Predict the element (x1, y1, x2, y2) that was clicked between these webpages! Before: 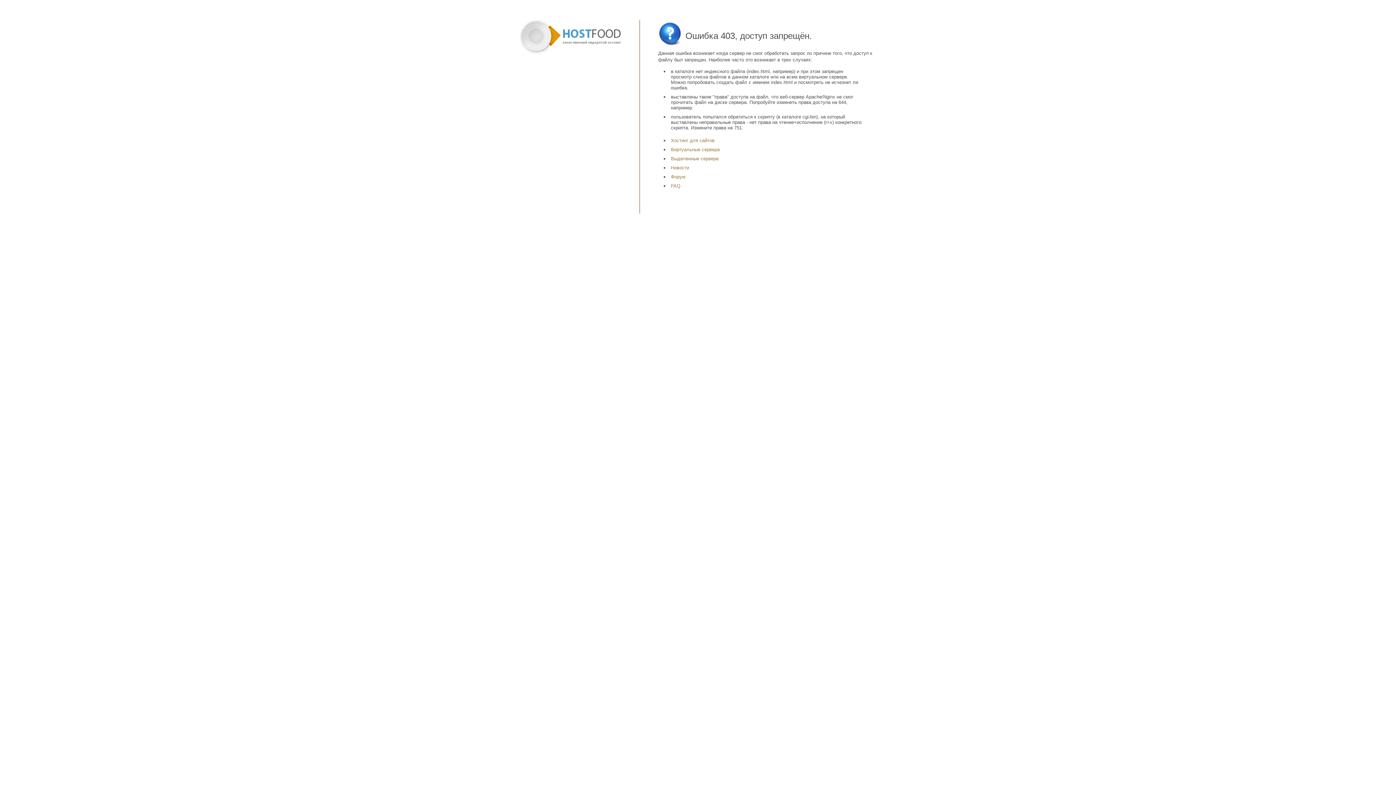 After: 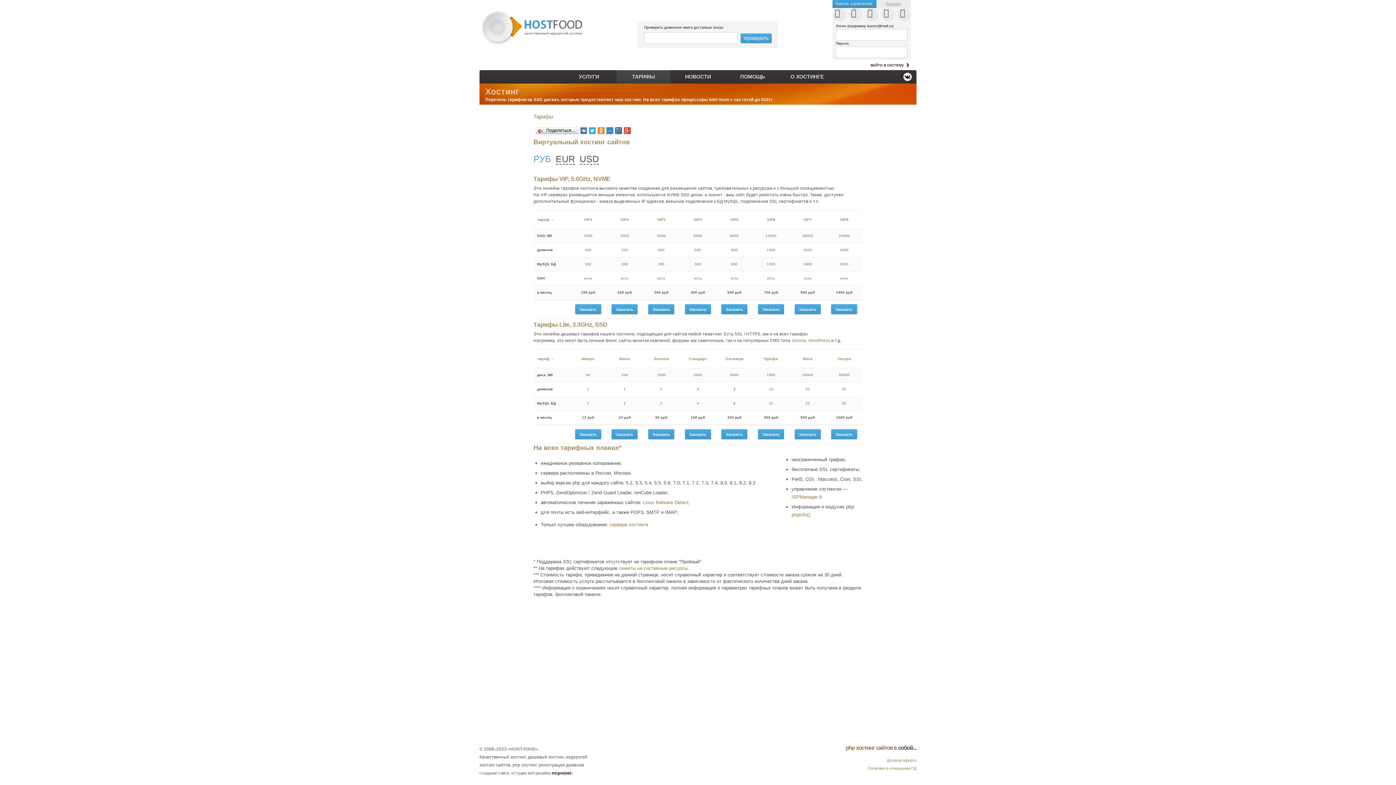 Action: label: Хостинг для сайтов bbox: (671, 137, 714, 143)